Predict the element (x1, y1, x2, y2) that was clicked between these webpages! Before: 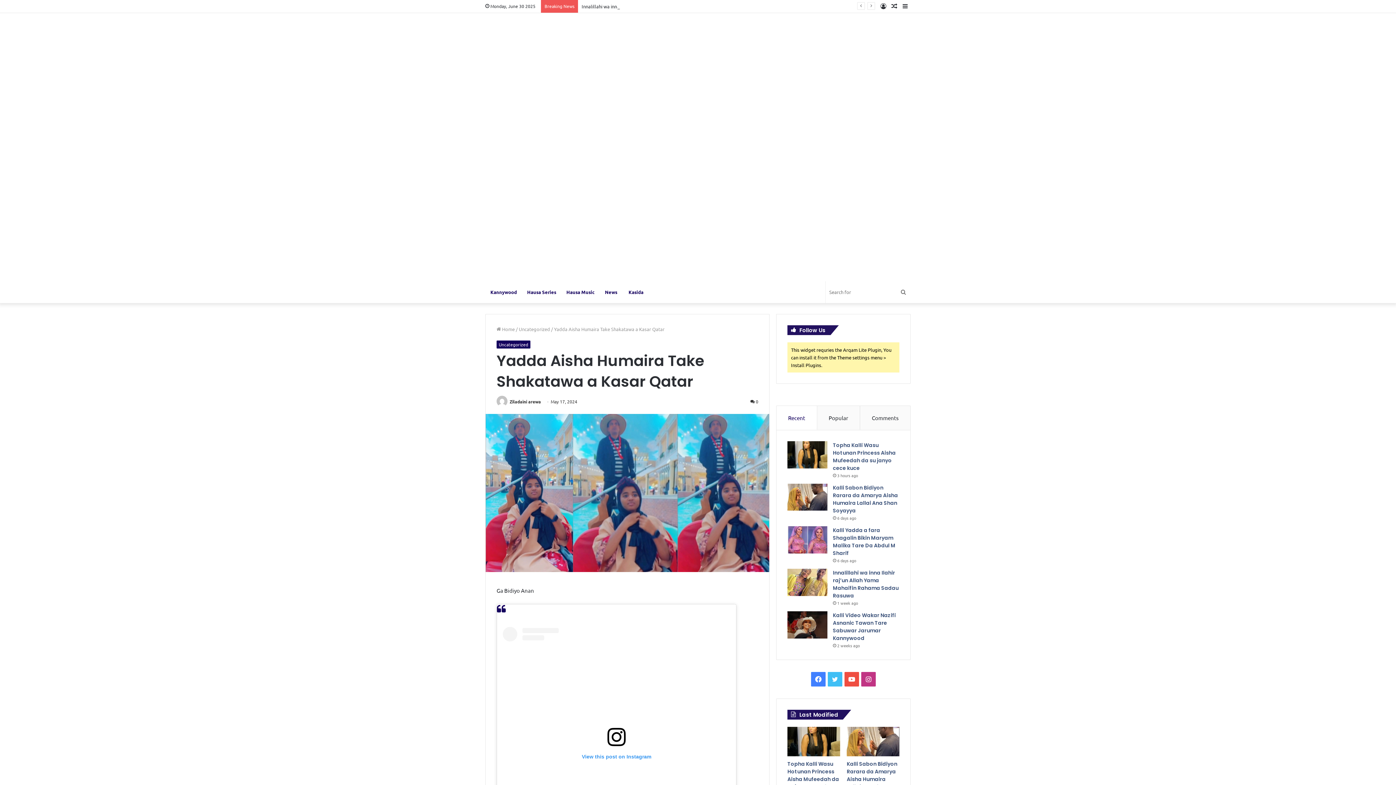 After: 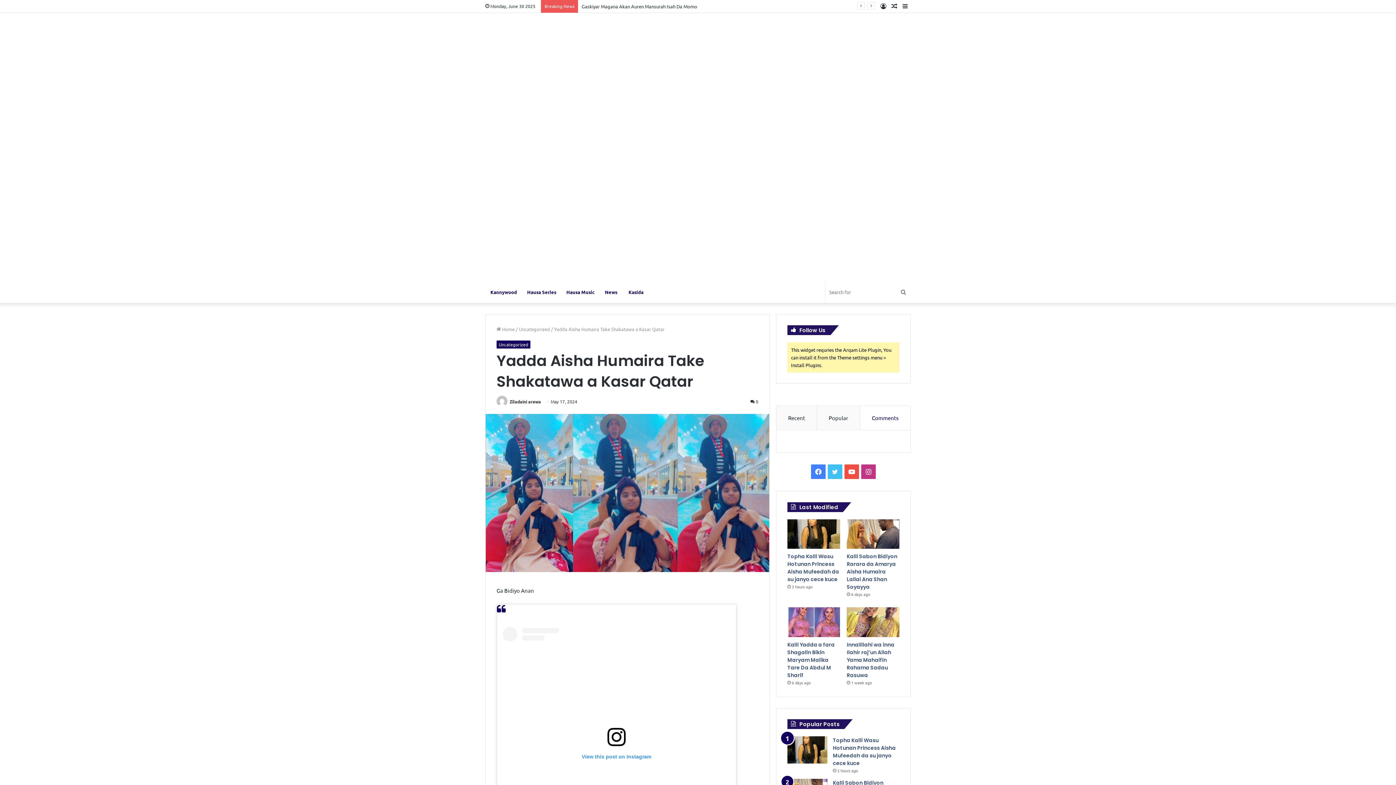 Action: bbox: (860, 406, 910, 430) label: Comments